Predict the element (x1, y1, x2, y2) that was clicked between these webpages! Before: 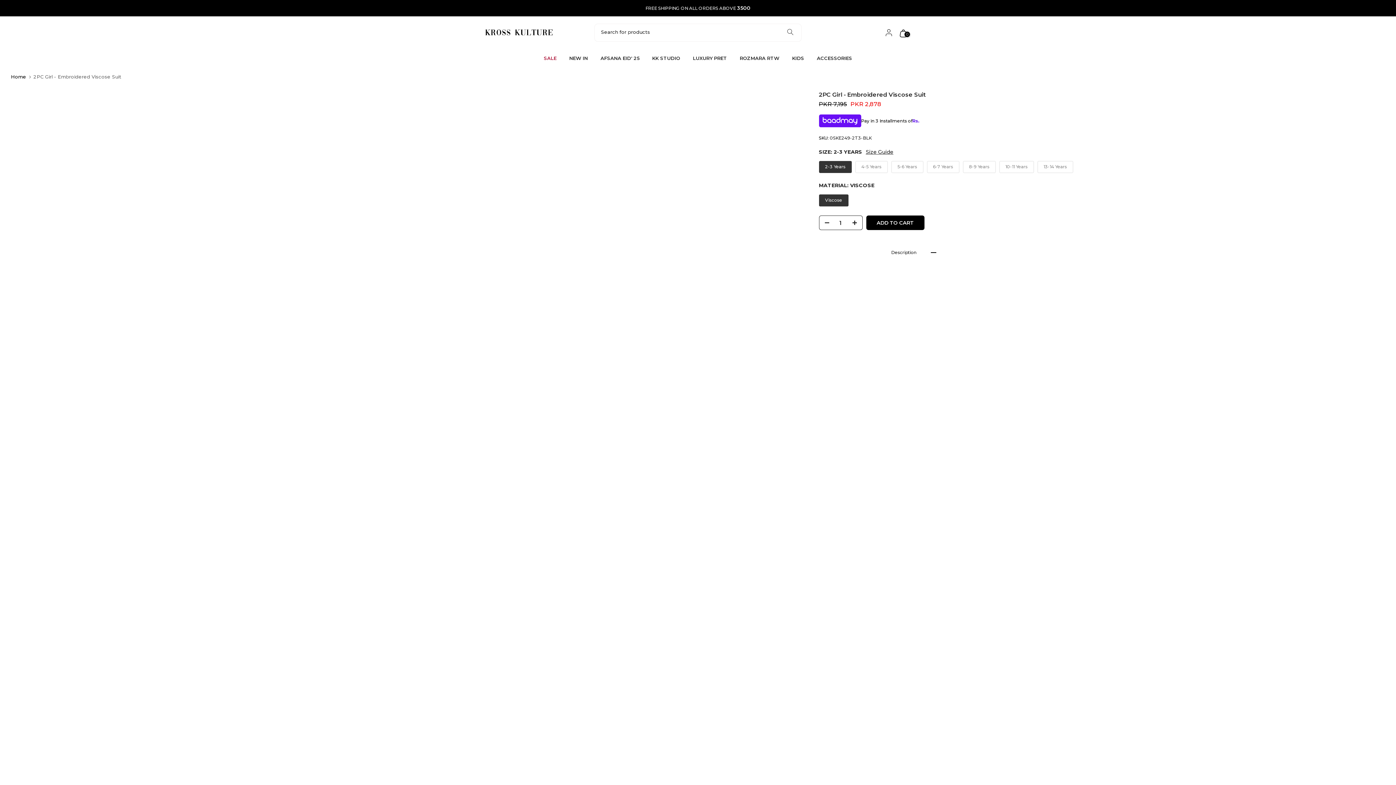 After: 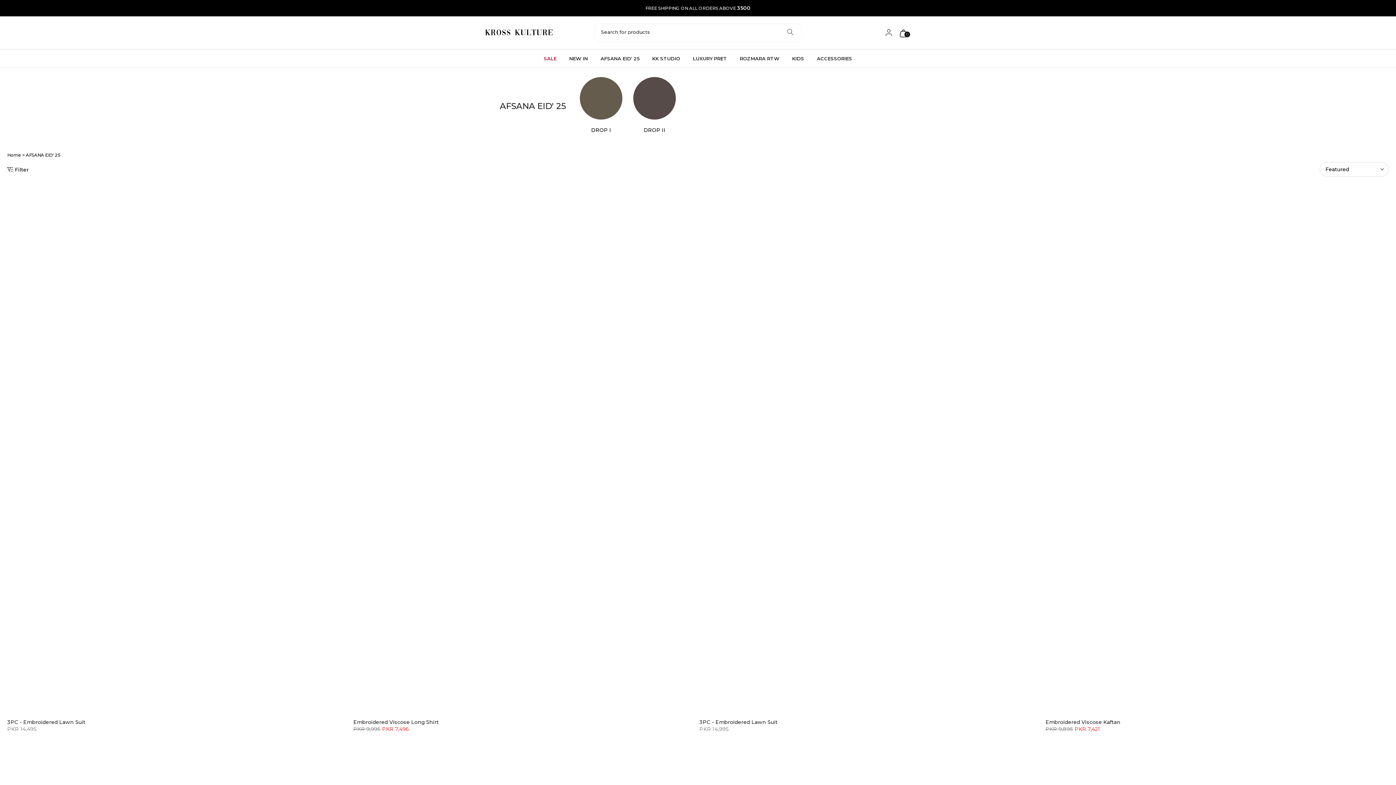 Action: bbox: (594, 54, 646, 62) label: AFSANA EID' 25